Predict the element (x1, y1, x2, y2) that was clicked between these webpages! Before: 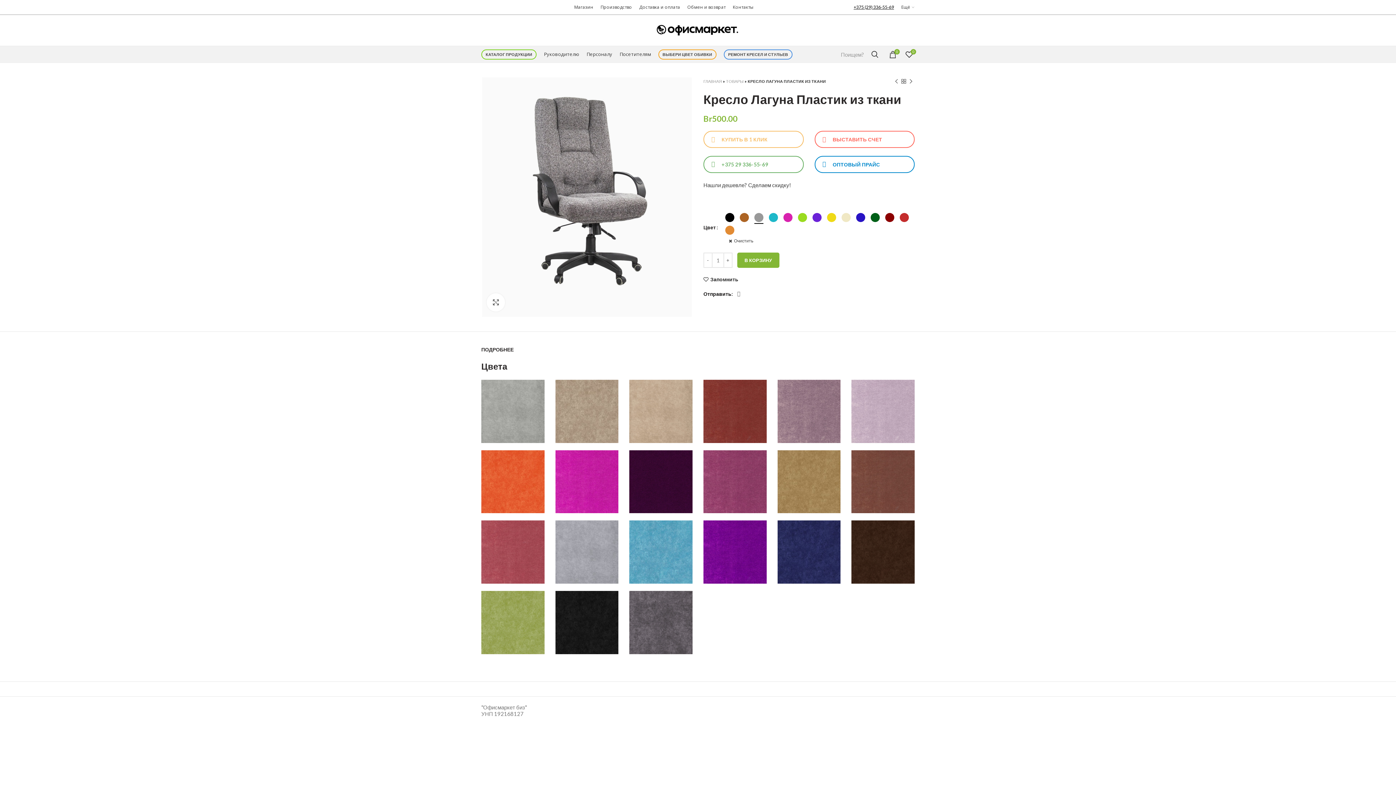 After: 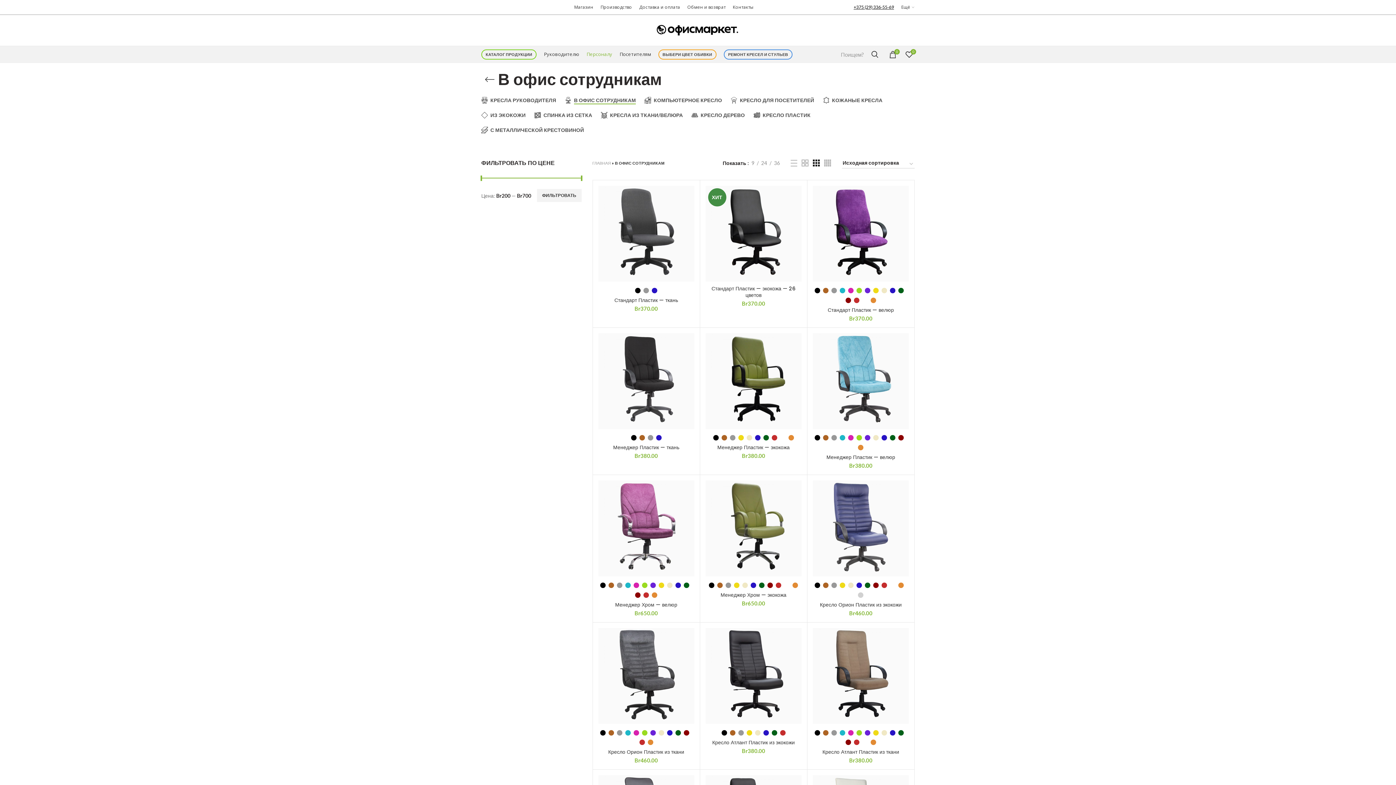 Action: bbox: (583, 46, 616, 62) label: Персоналу